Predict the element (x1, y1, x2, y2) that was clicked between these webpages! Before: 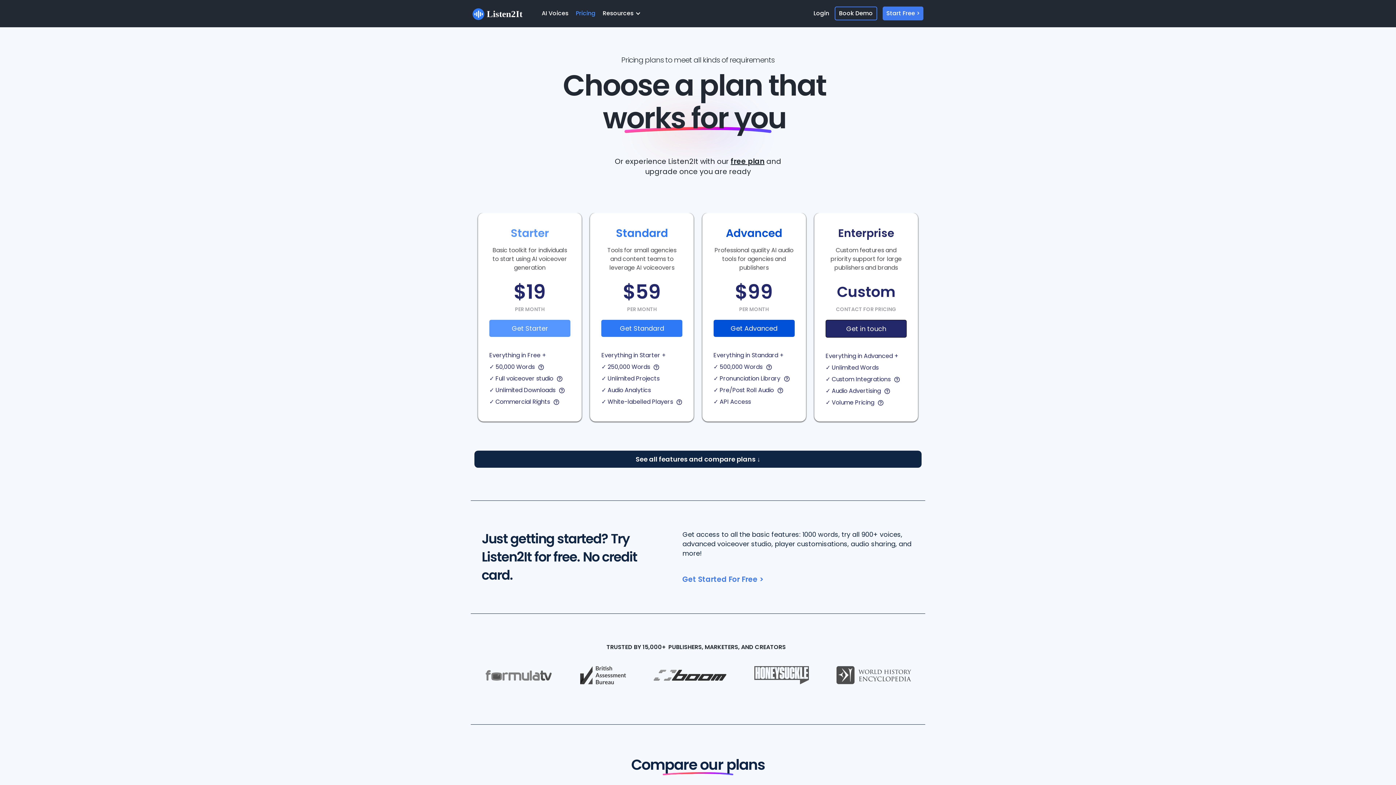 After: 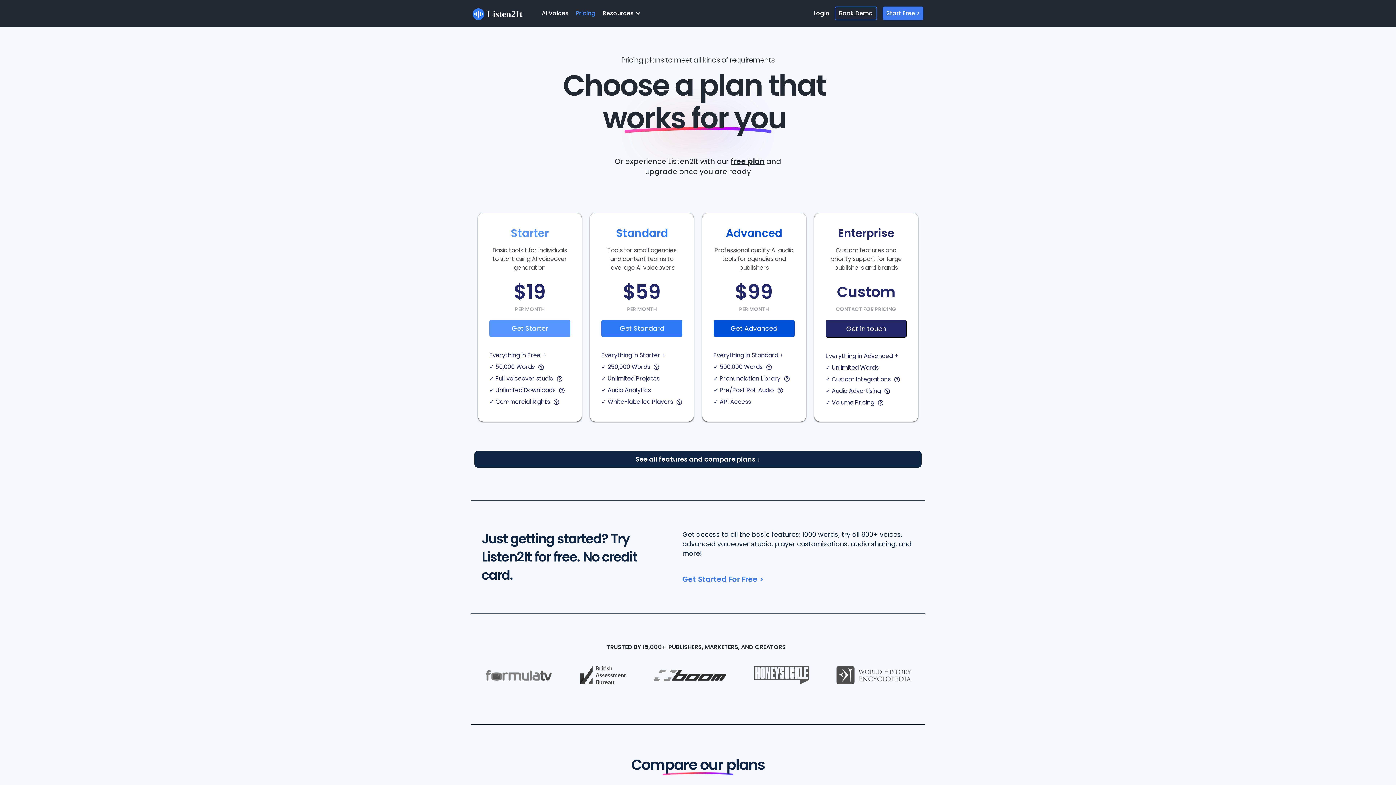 Action: label: Pricing bbox: (572, 6, 599, 20)